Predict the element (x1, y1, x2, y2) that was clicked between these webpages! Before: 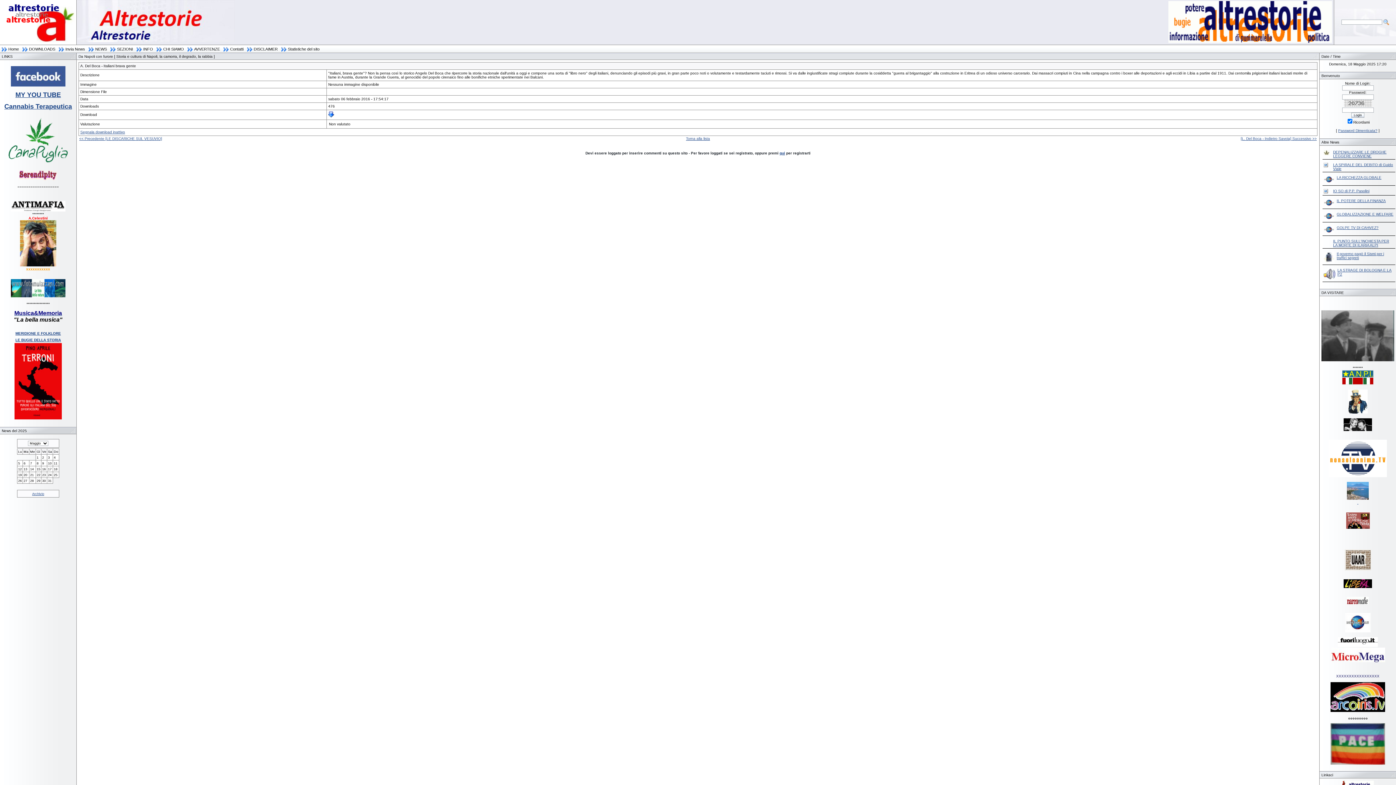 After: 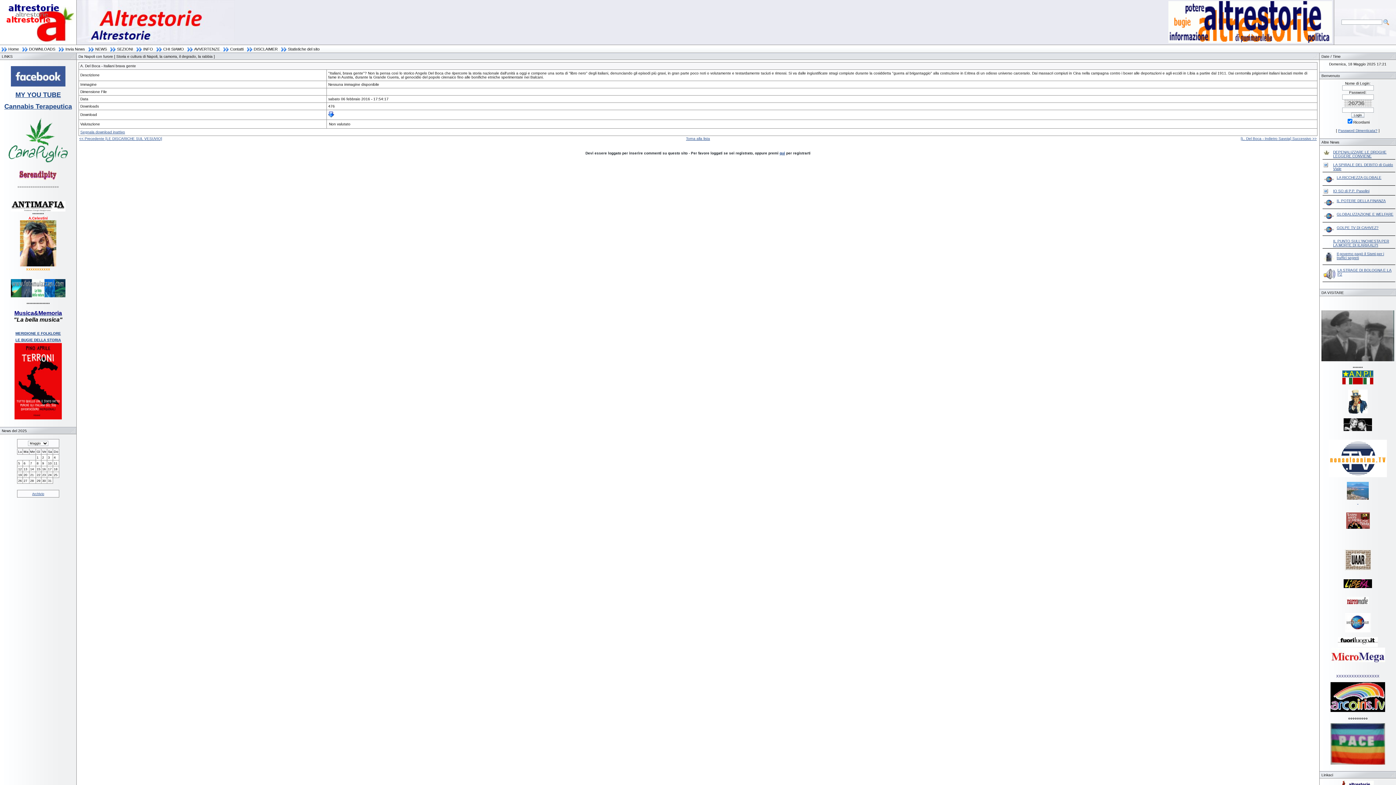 Action: bbox: (1338, 644, 1378, 648)